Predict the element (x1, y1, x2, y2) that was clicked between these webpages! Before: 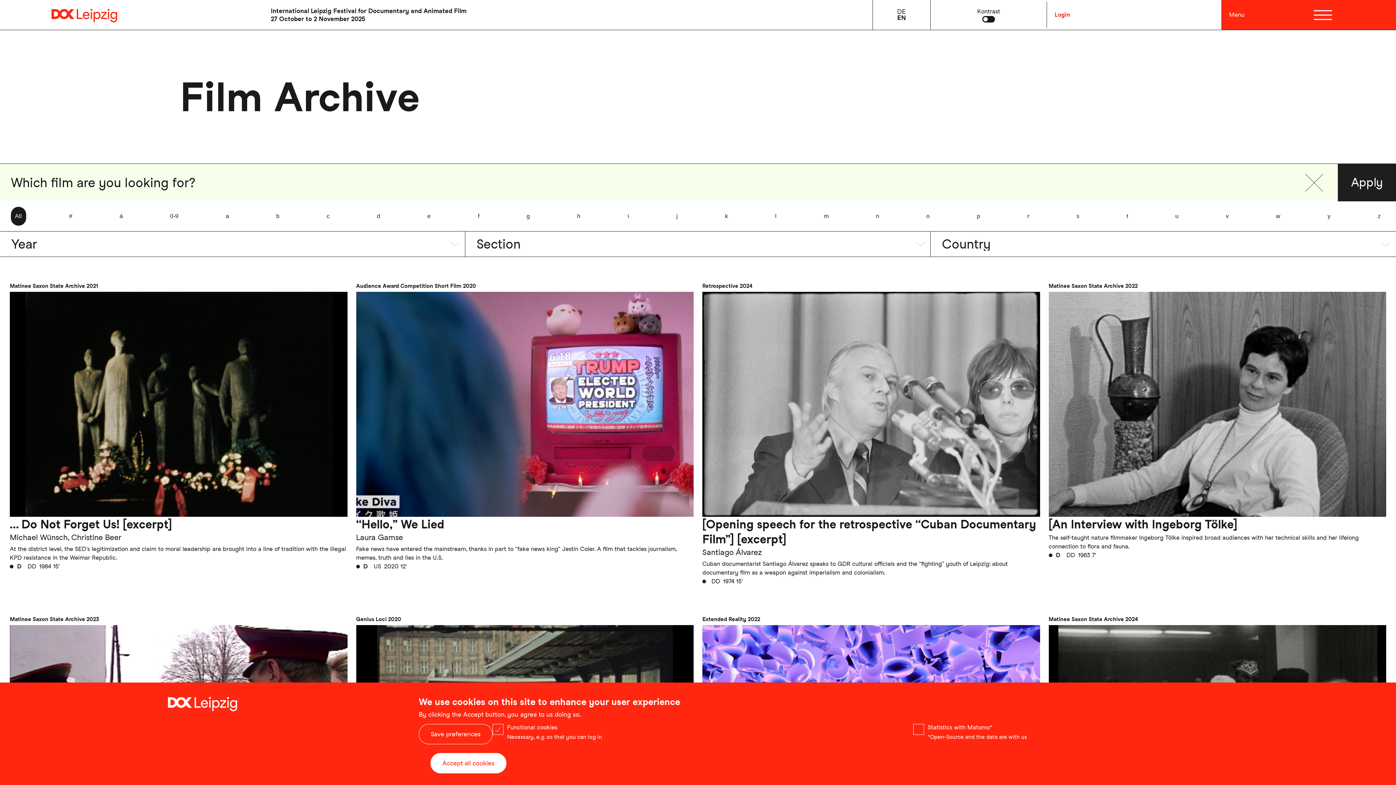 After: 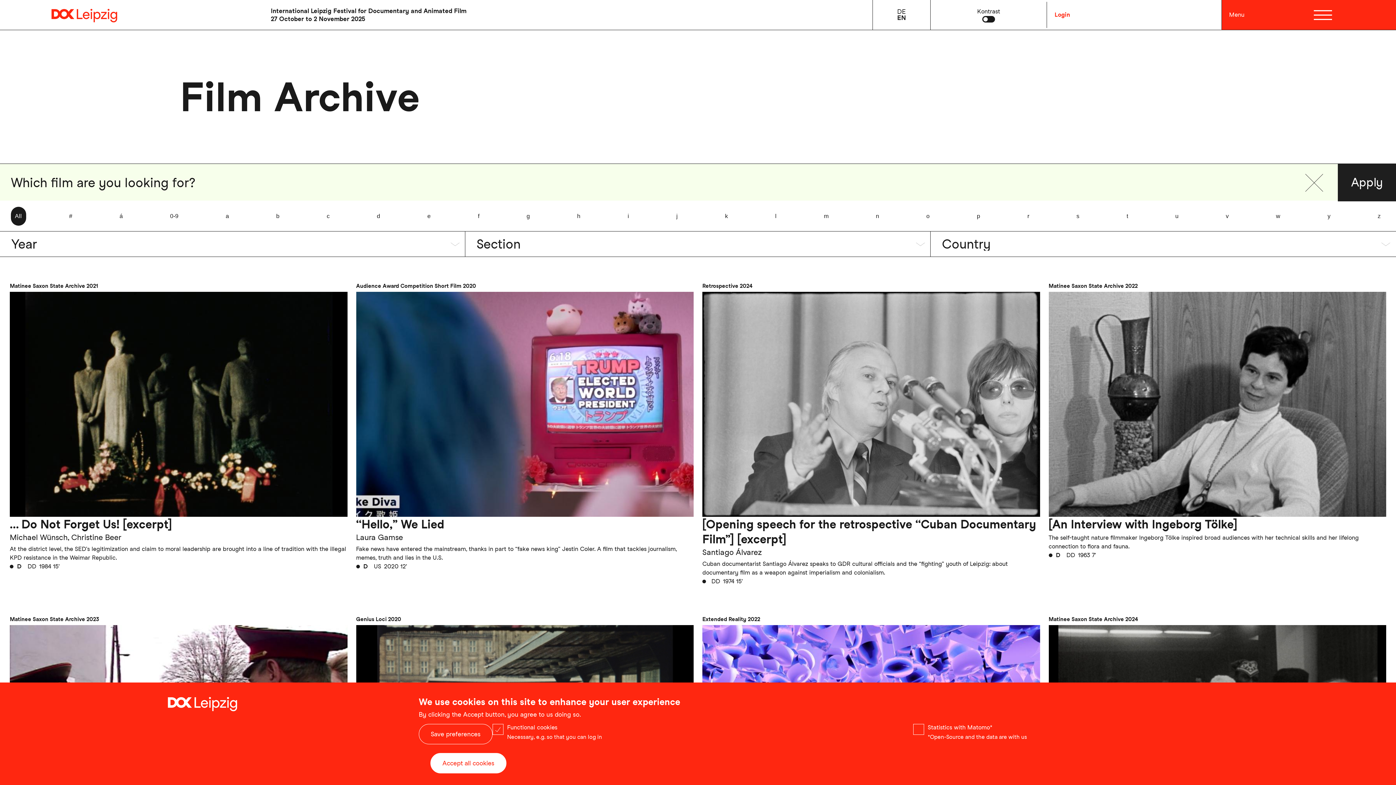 Action: bbox: (526, 212, 530, 220) label: g